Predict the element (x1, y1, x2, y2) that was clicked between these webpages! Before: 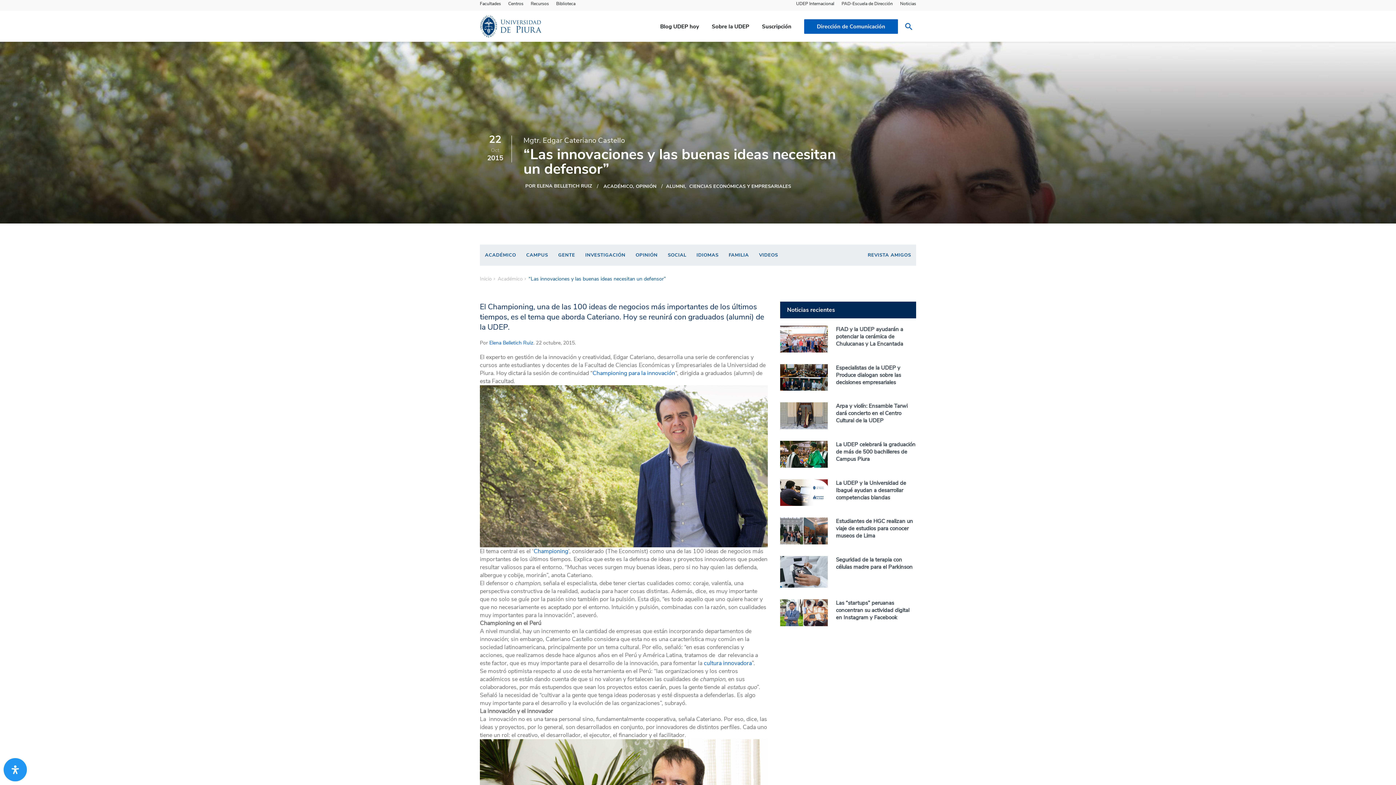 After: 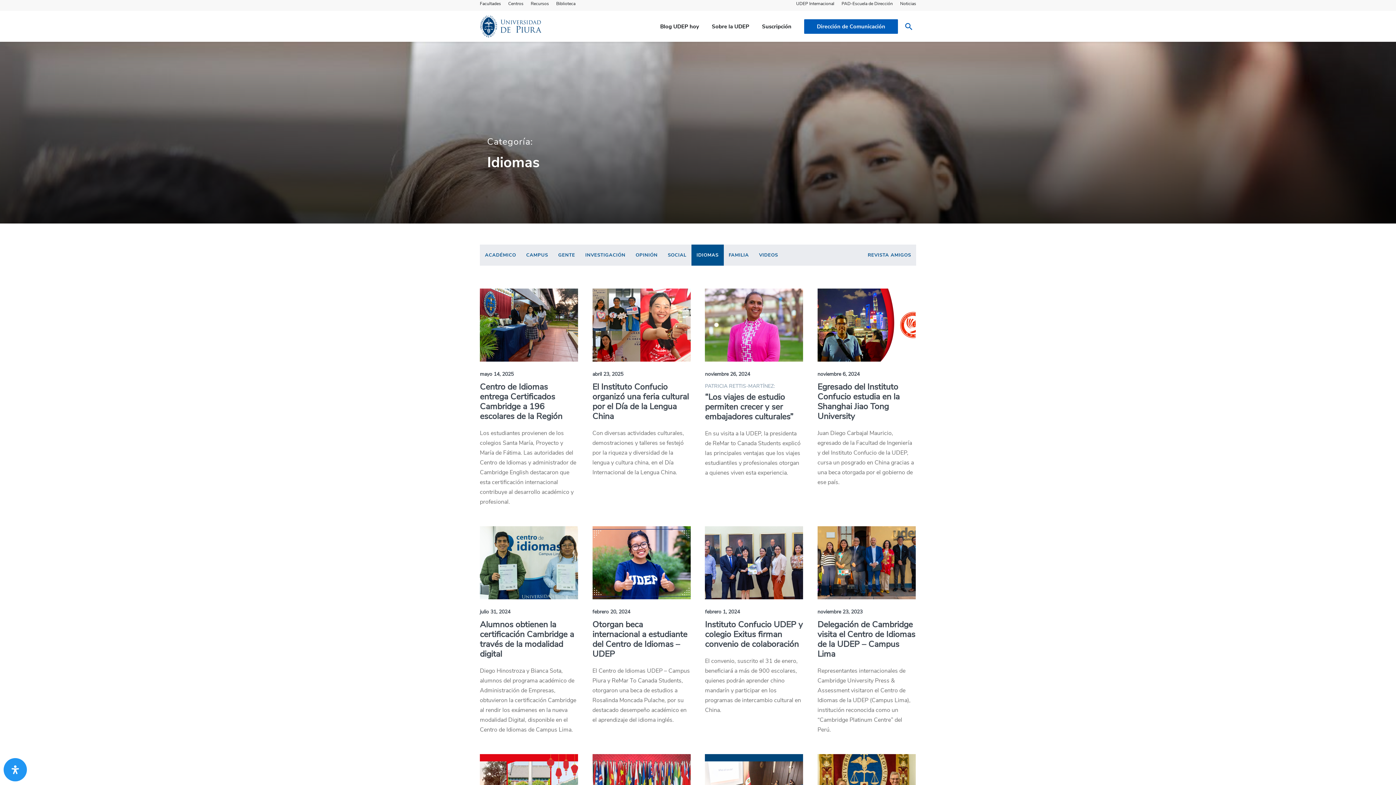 Action: bbox: (691, 244, 723, 265) label: IDIOMAS